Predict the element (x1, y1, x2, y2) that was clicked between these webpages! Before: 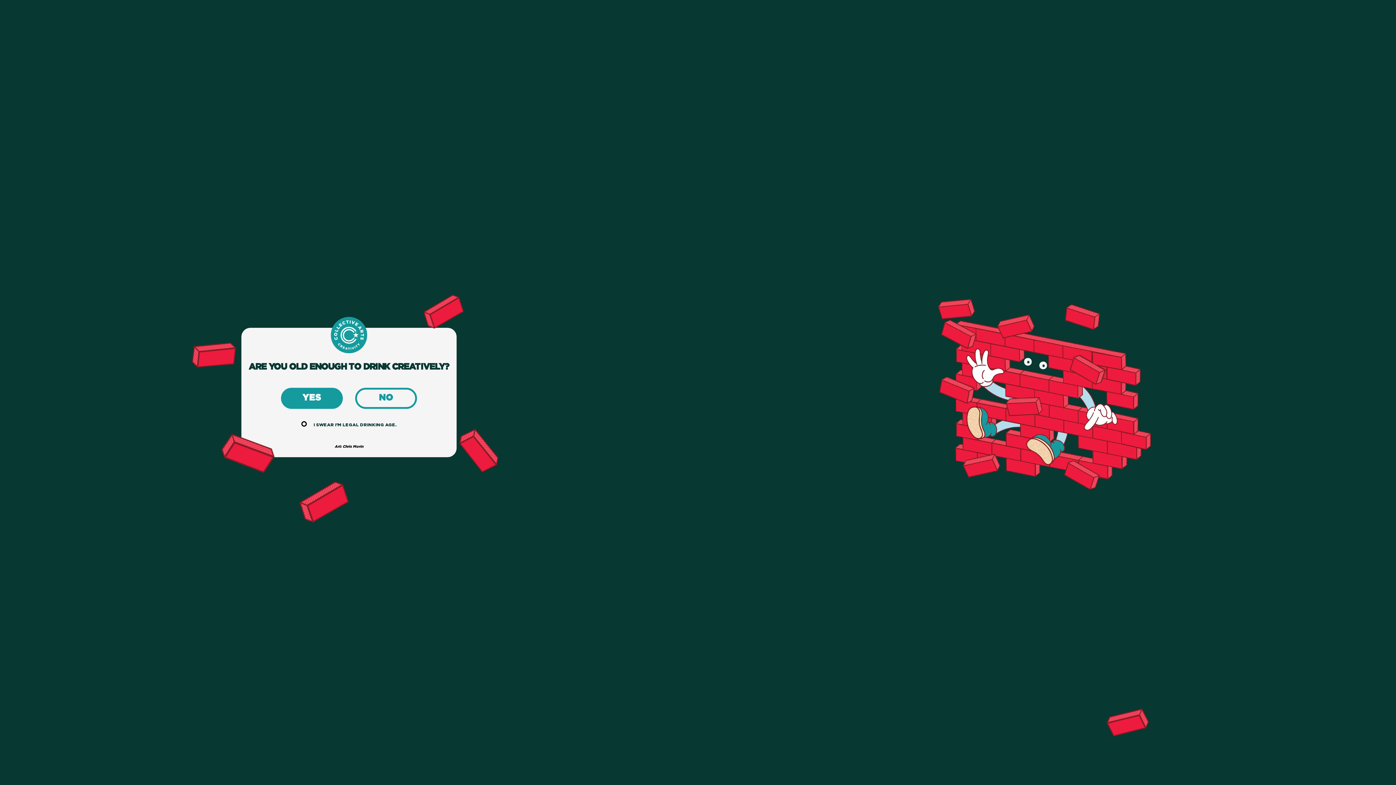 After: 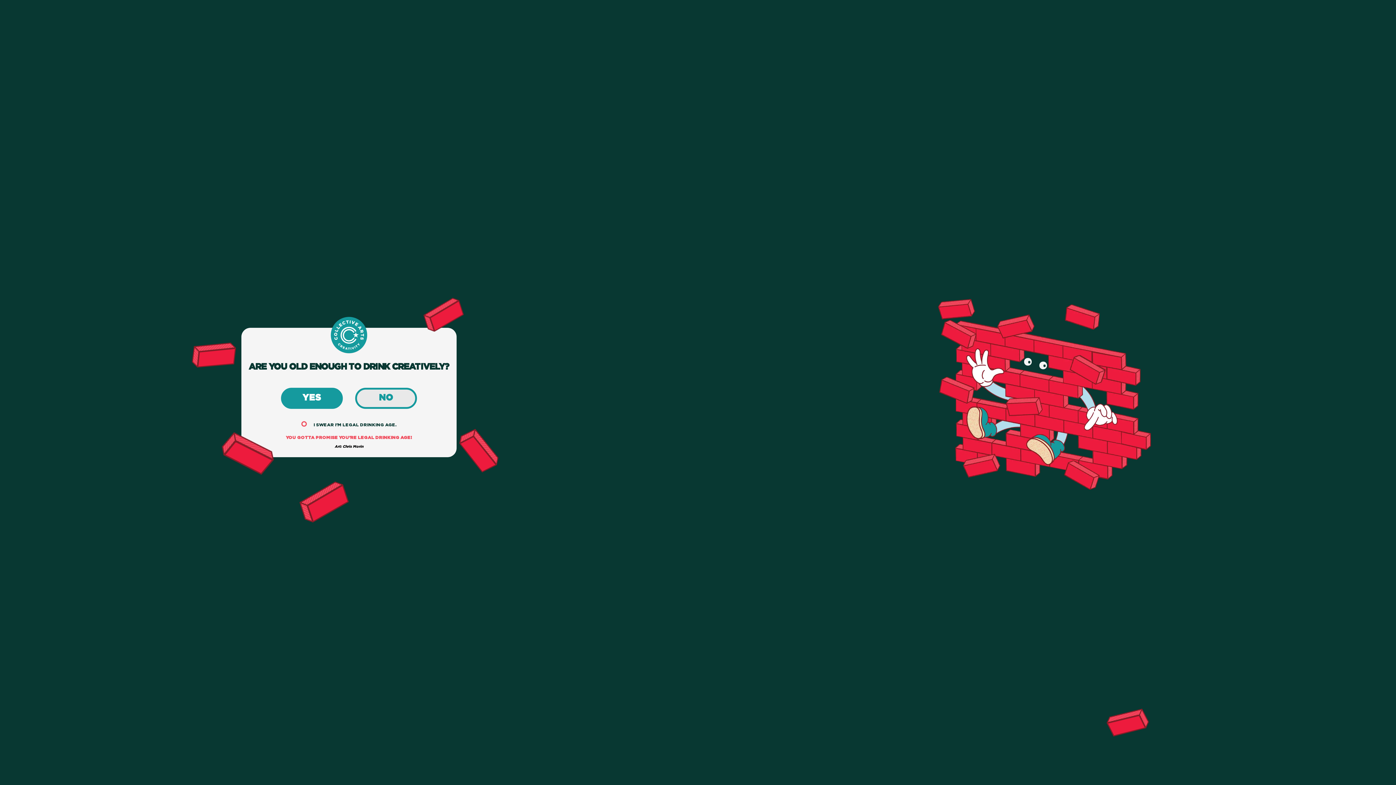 Action: label: NO bbox: (355, 387, 417, 408)